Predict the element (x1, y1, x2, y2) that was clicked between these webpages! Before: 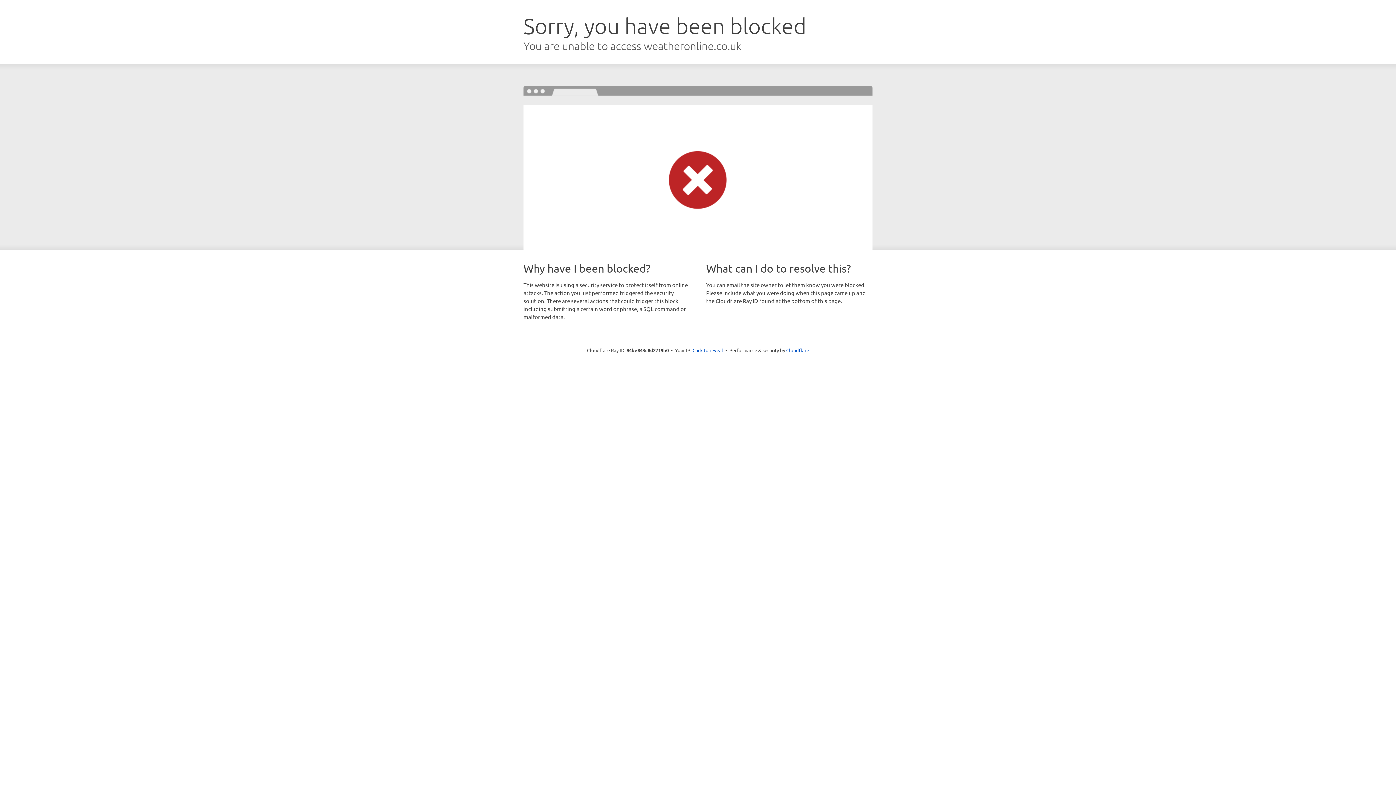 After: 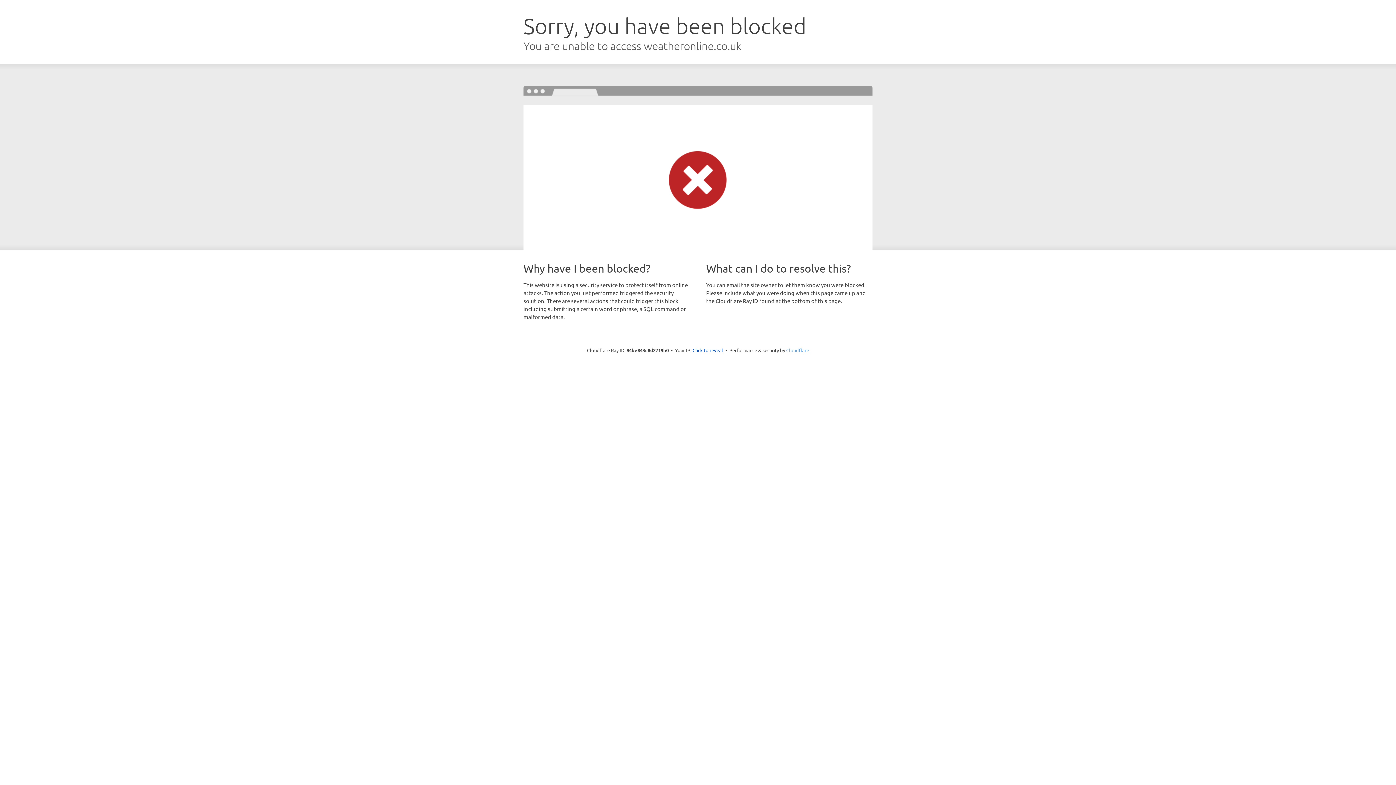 Action: bbox: (786, 347, 809, 353) label: Cloudflare